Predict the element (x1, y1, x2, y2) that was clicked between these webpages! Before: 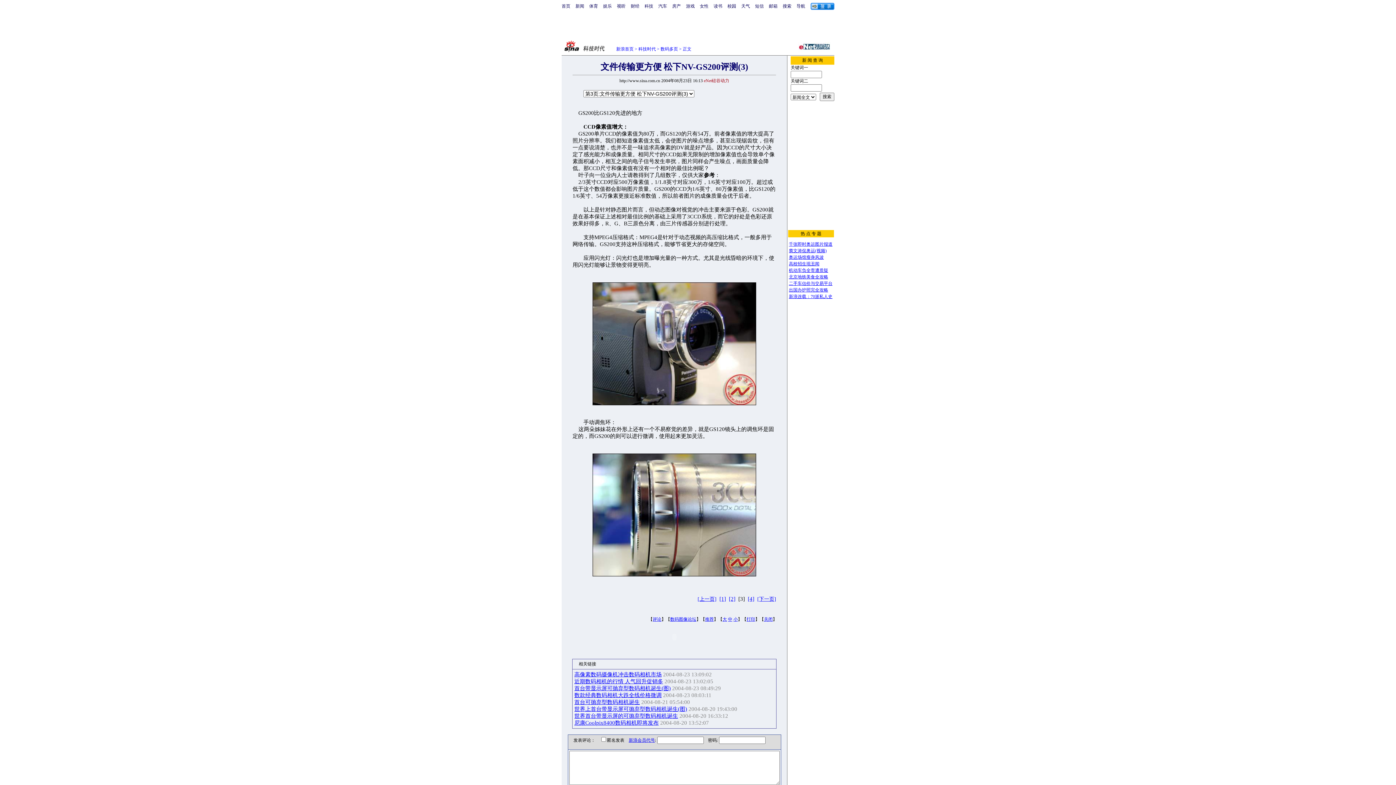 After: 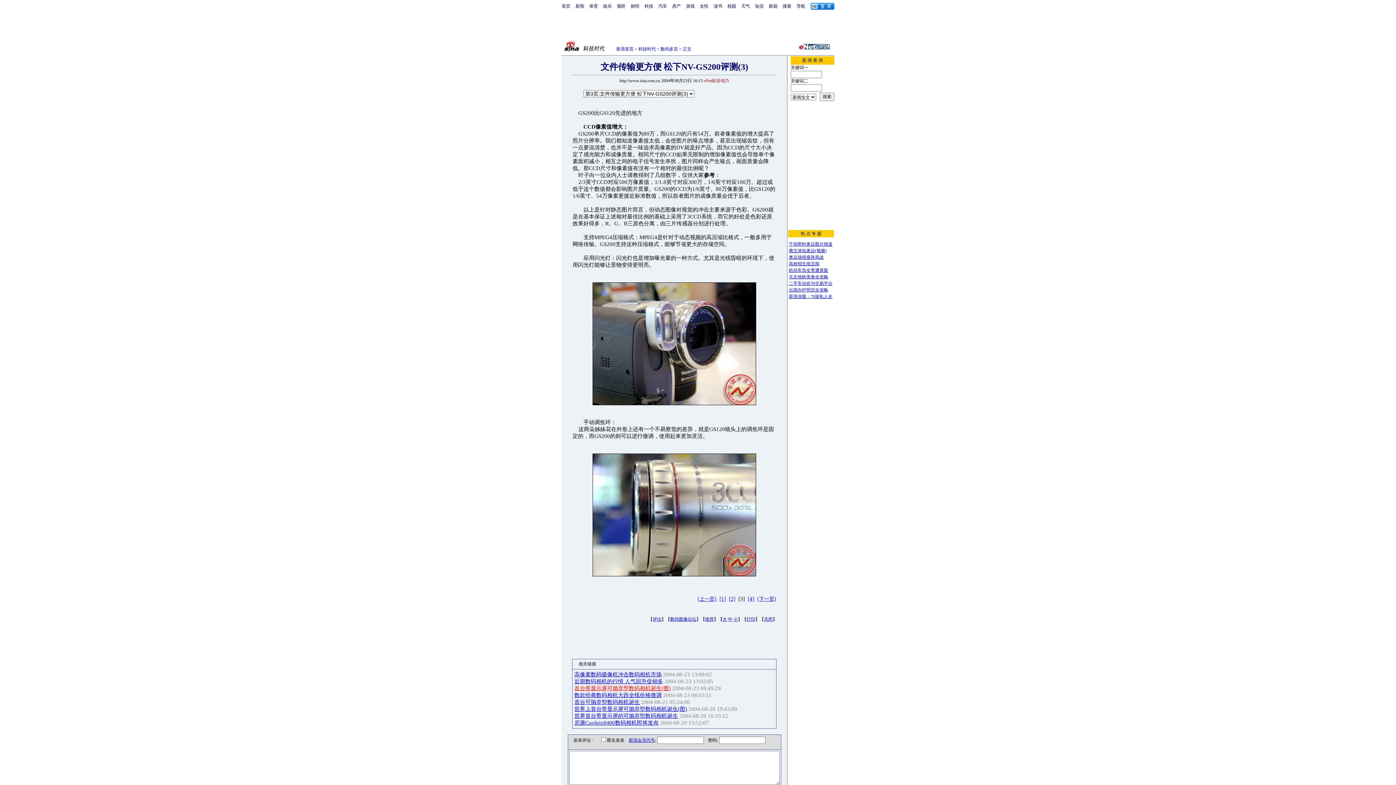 Action: label: 首台带显示屏可抛弃型数码相机诞生(图) bbox: (574, 685, 670, 691)